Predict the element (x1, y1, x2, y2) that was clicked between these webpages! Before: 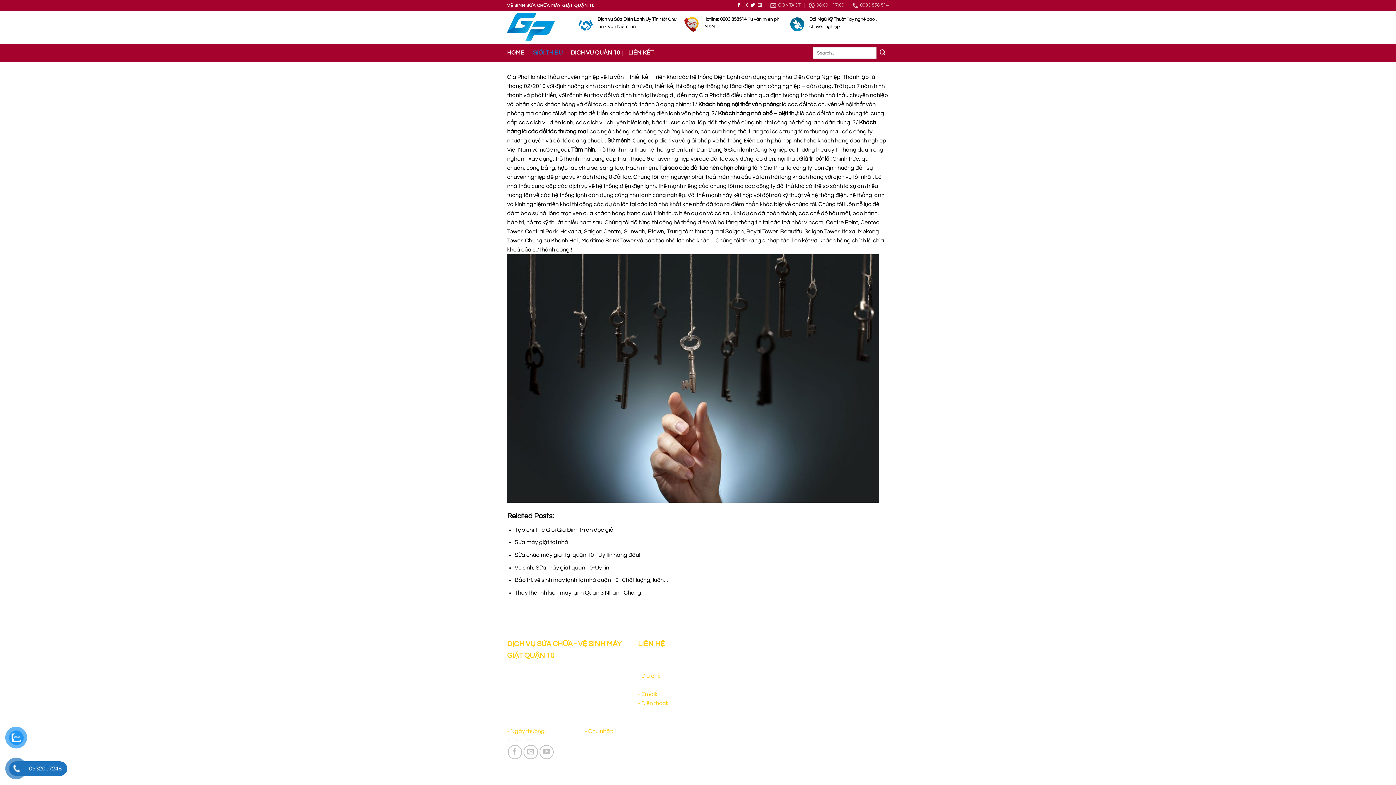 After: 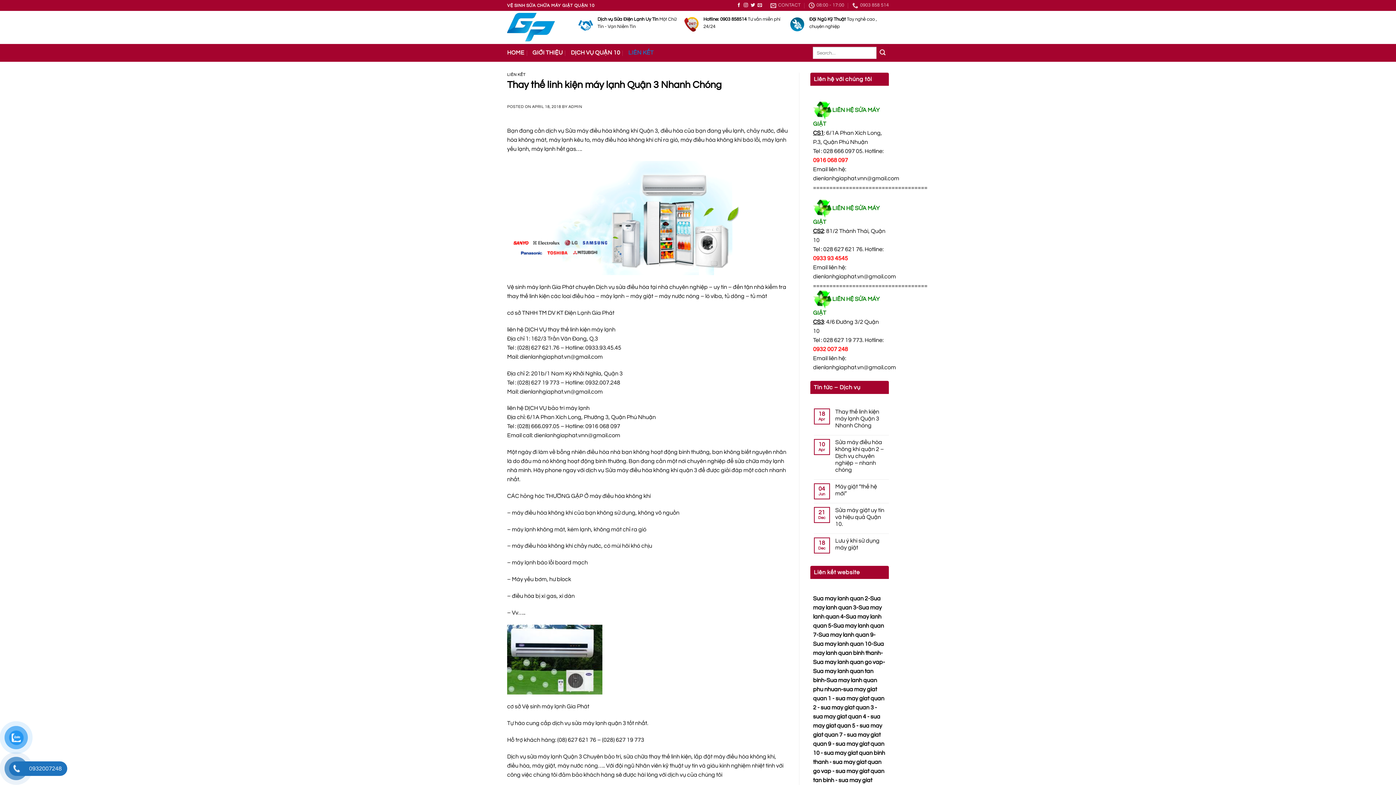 Action: label: Thay thế linh kiện máy lạnh Quận 3 Nhanh Chóng bbox: (514, 590, 641, 595)